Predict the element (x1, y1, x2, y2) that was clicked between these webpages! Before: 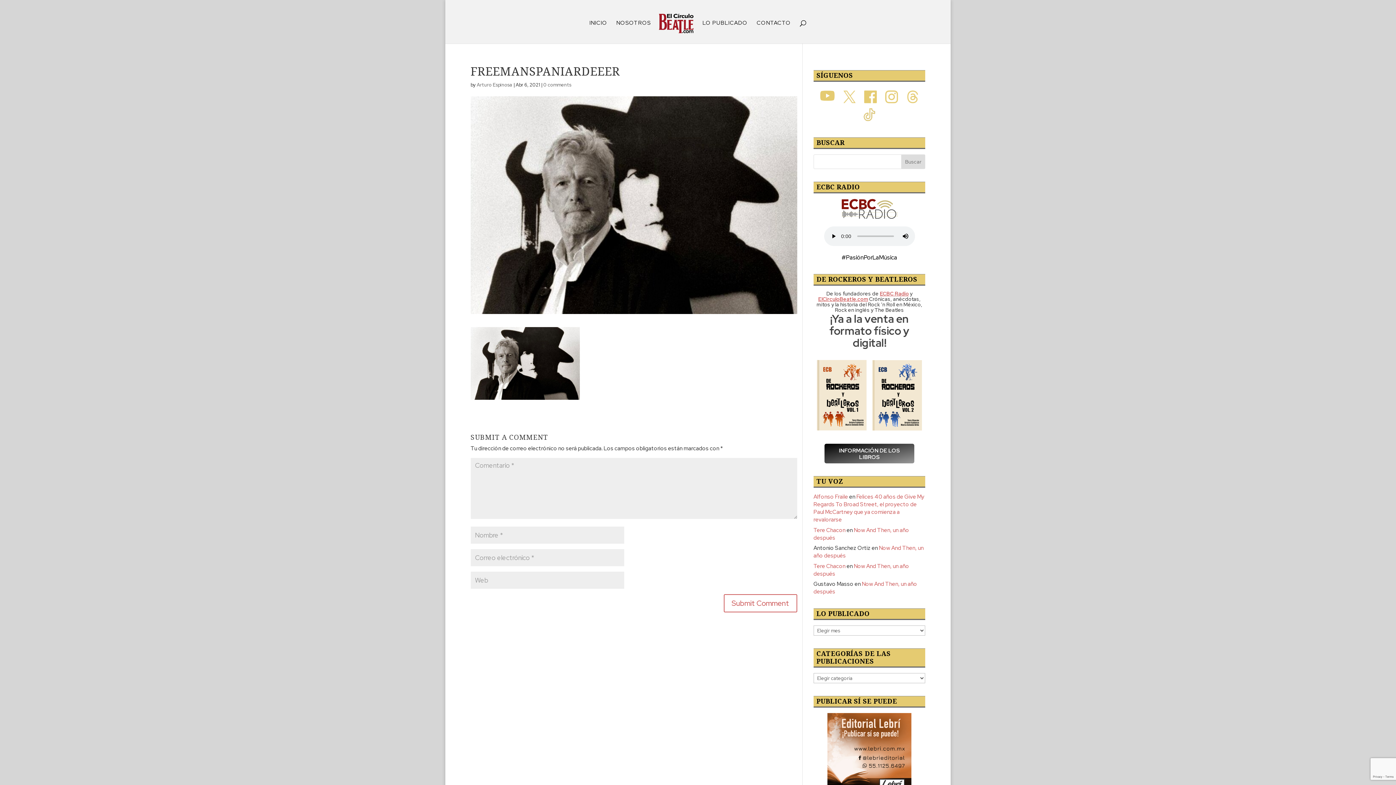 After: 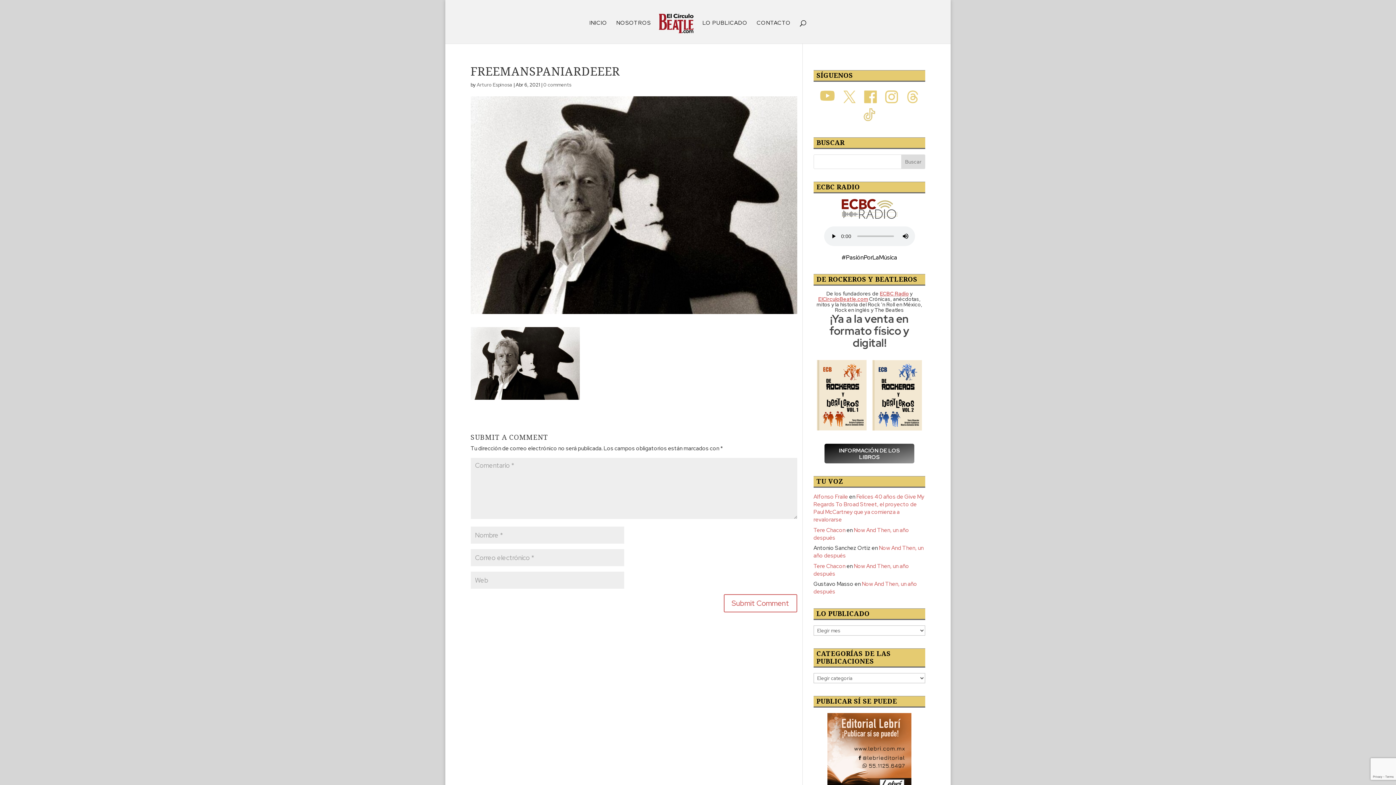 Action: label: INFORMACIÓN DE LOS LIBROS bbox: (839, 447, 900, 461)